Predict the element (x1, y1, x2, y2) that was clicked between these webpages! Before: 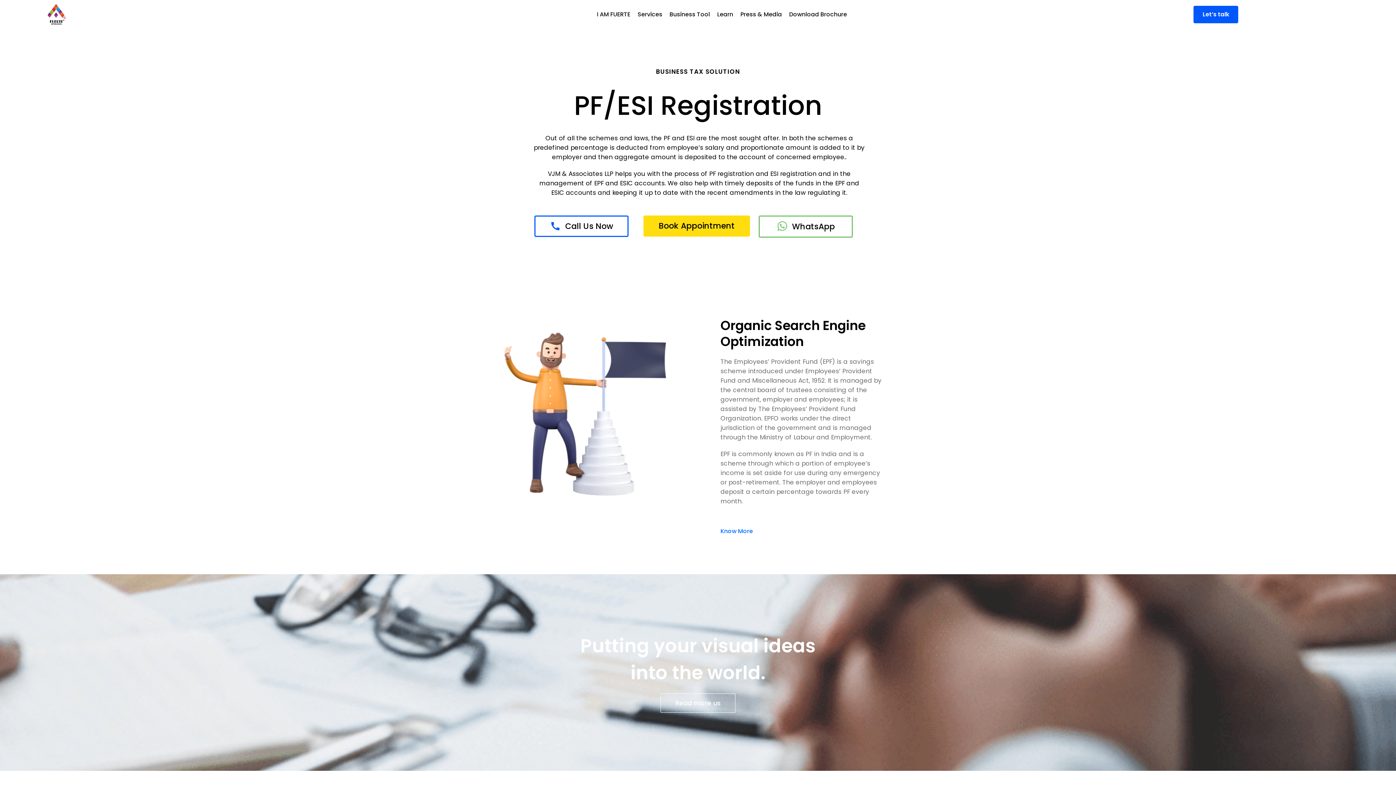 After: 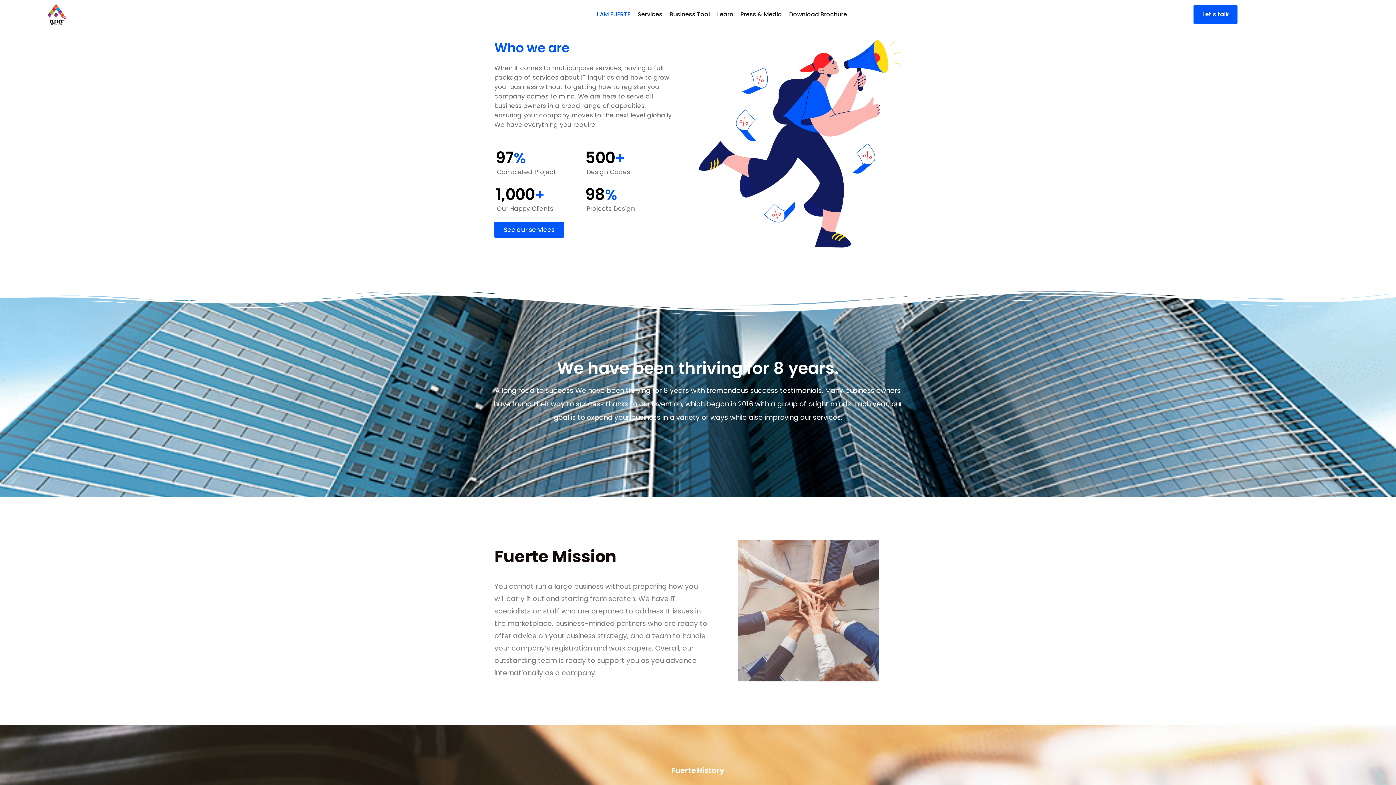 Action: label: I AM FUERTE bbox: (593, 10, 634, 18)